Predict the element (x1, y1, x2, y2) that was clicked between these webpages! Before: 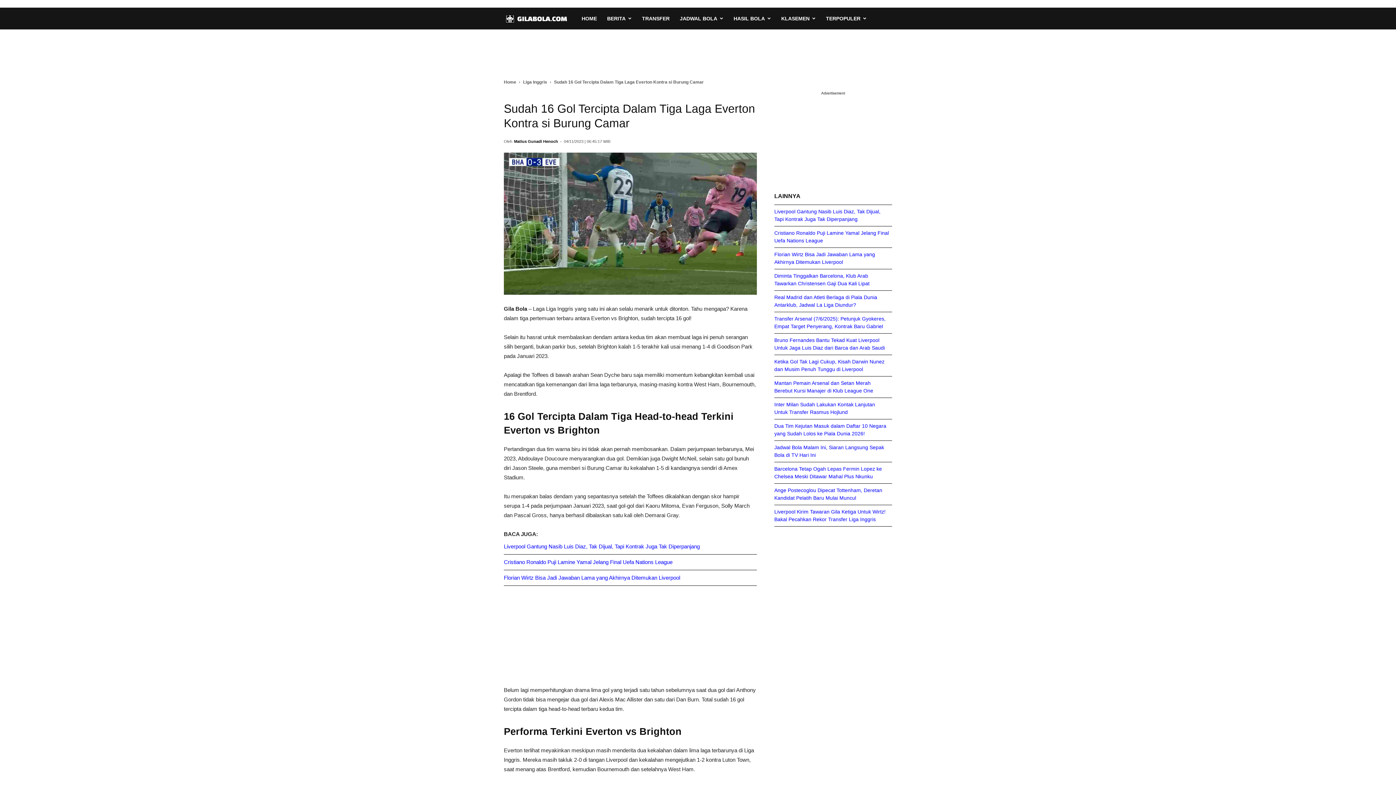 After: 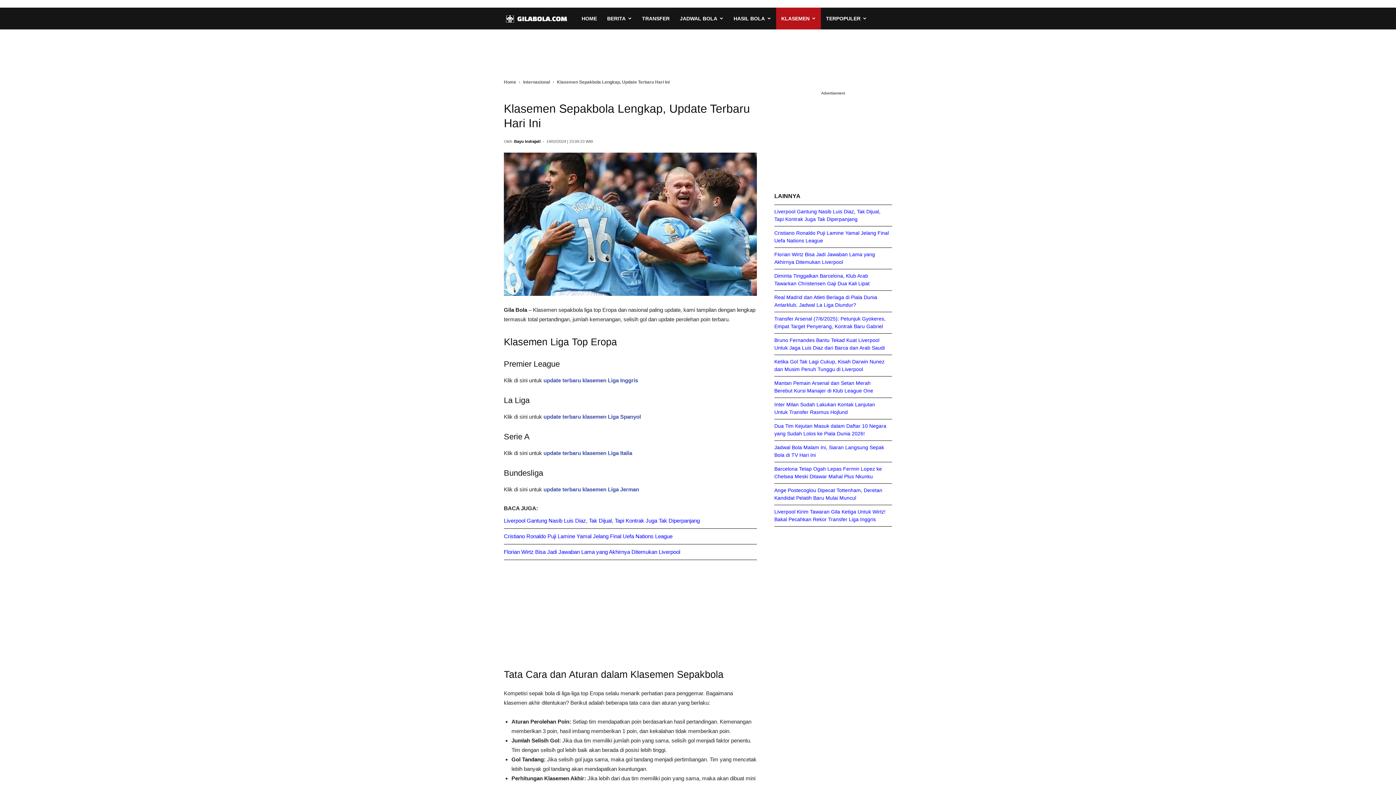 Action: bbox: (776, 7, 821, 29) label: KLASEMEN